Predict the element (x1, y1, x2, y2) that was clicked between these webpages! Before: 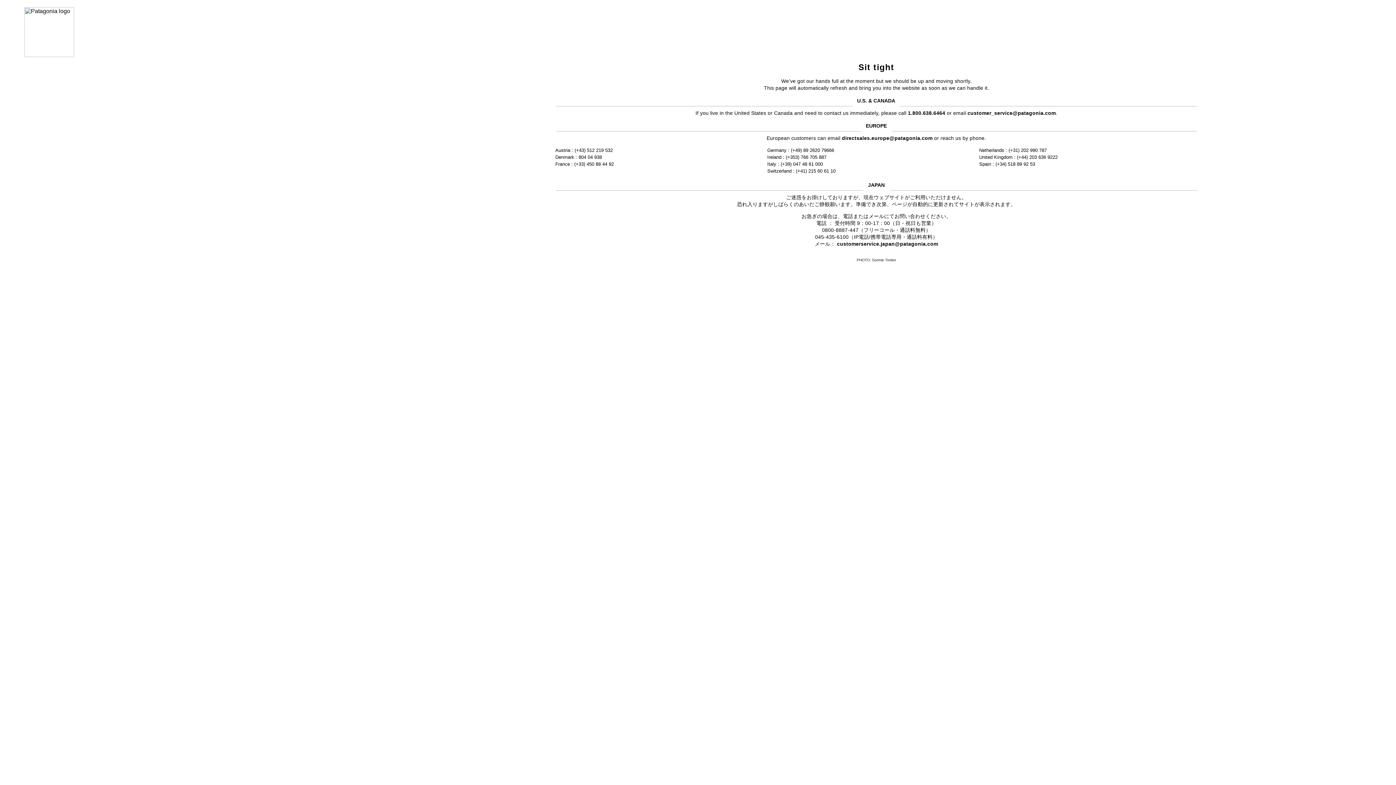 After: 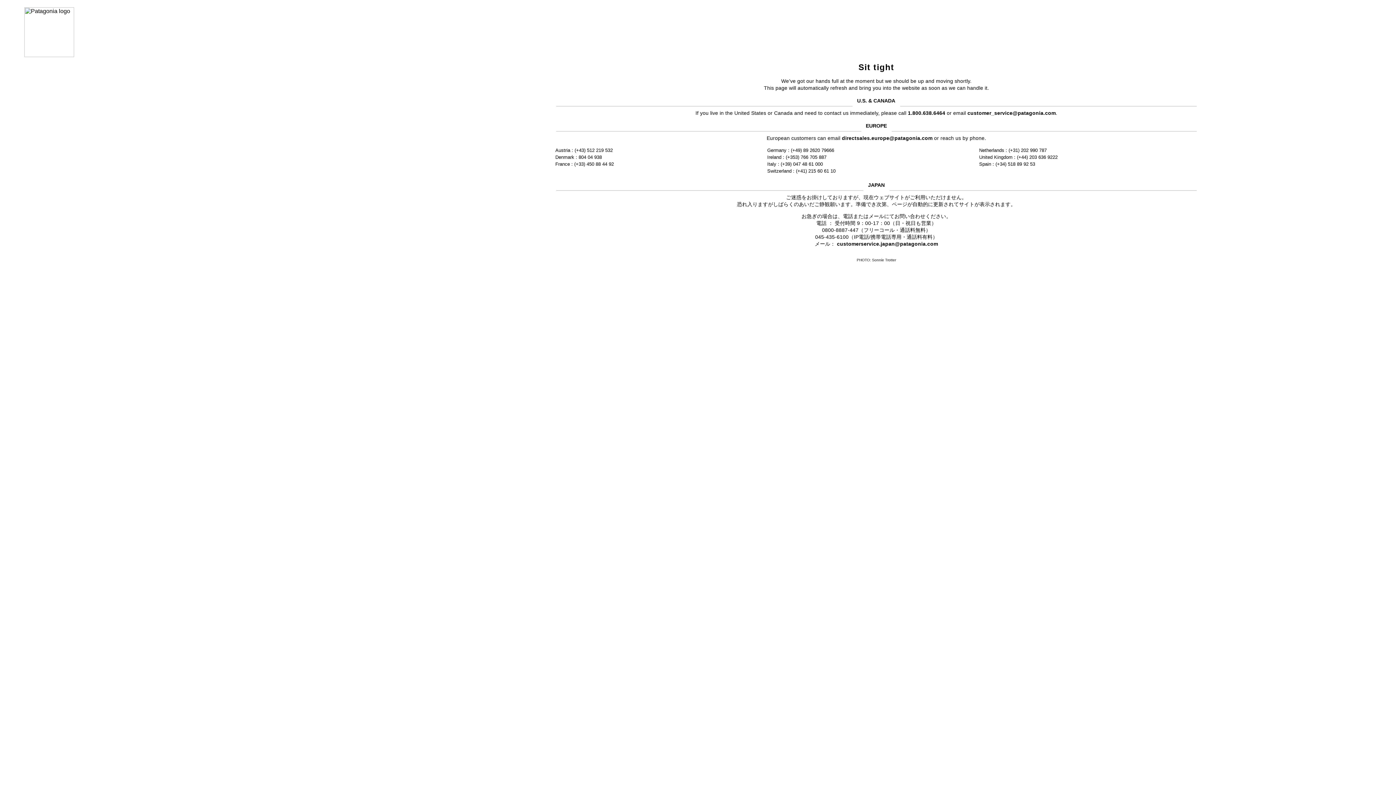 Action: bbox: (967, 110, 1056, 115) label: customer_service@patagonia.com